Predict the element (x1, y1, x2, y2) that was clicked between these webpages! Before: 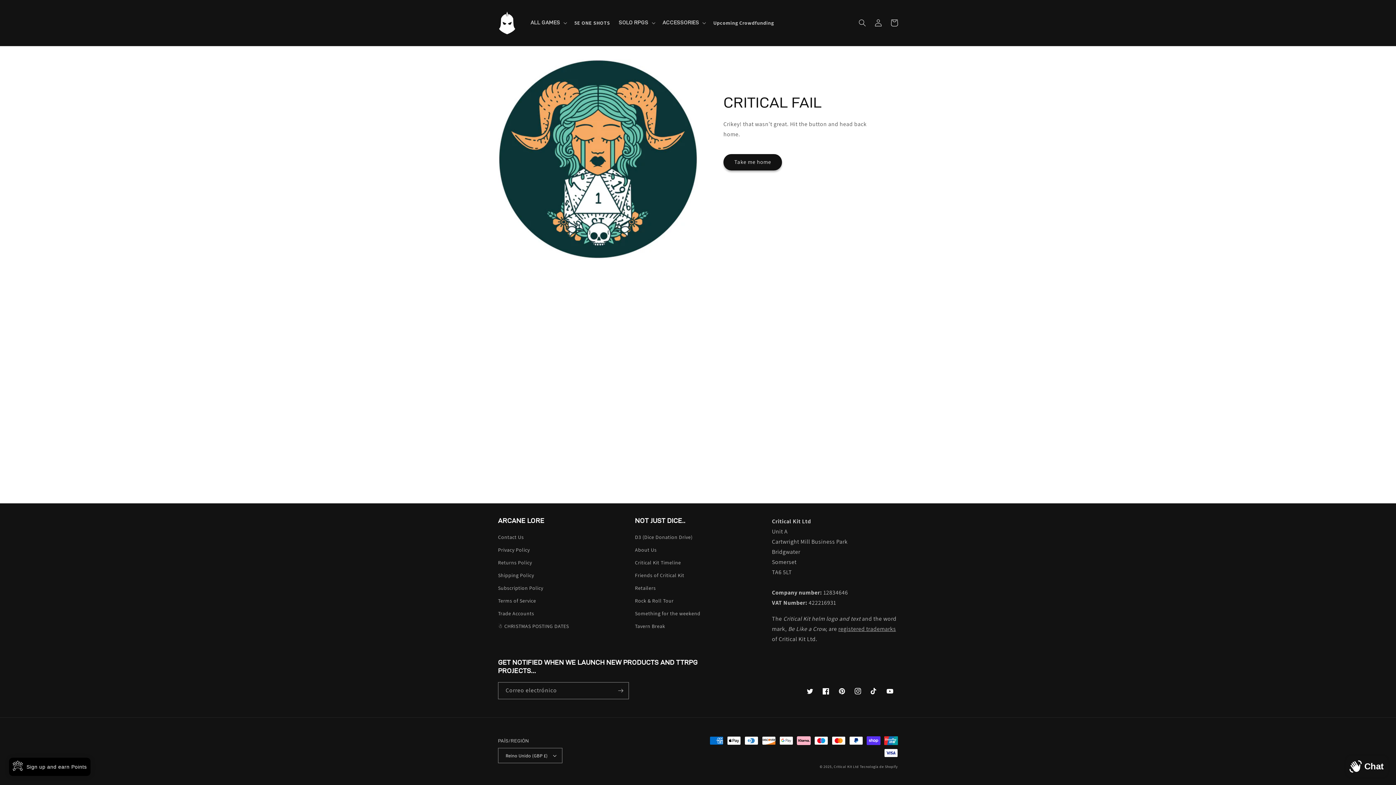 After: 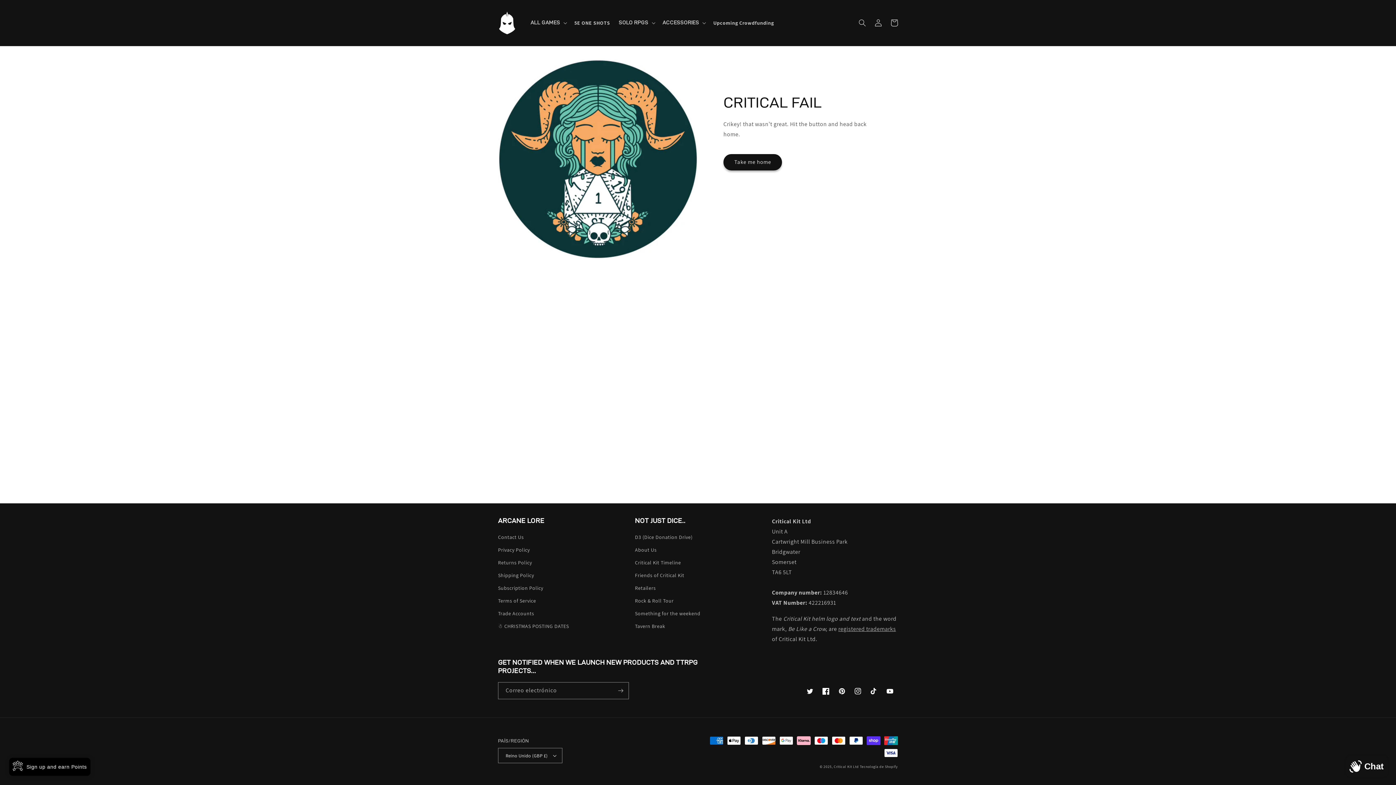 Action: label: Facebook bbox: (818, 683, 834, 699)